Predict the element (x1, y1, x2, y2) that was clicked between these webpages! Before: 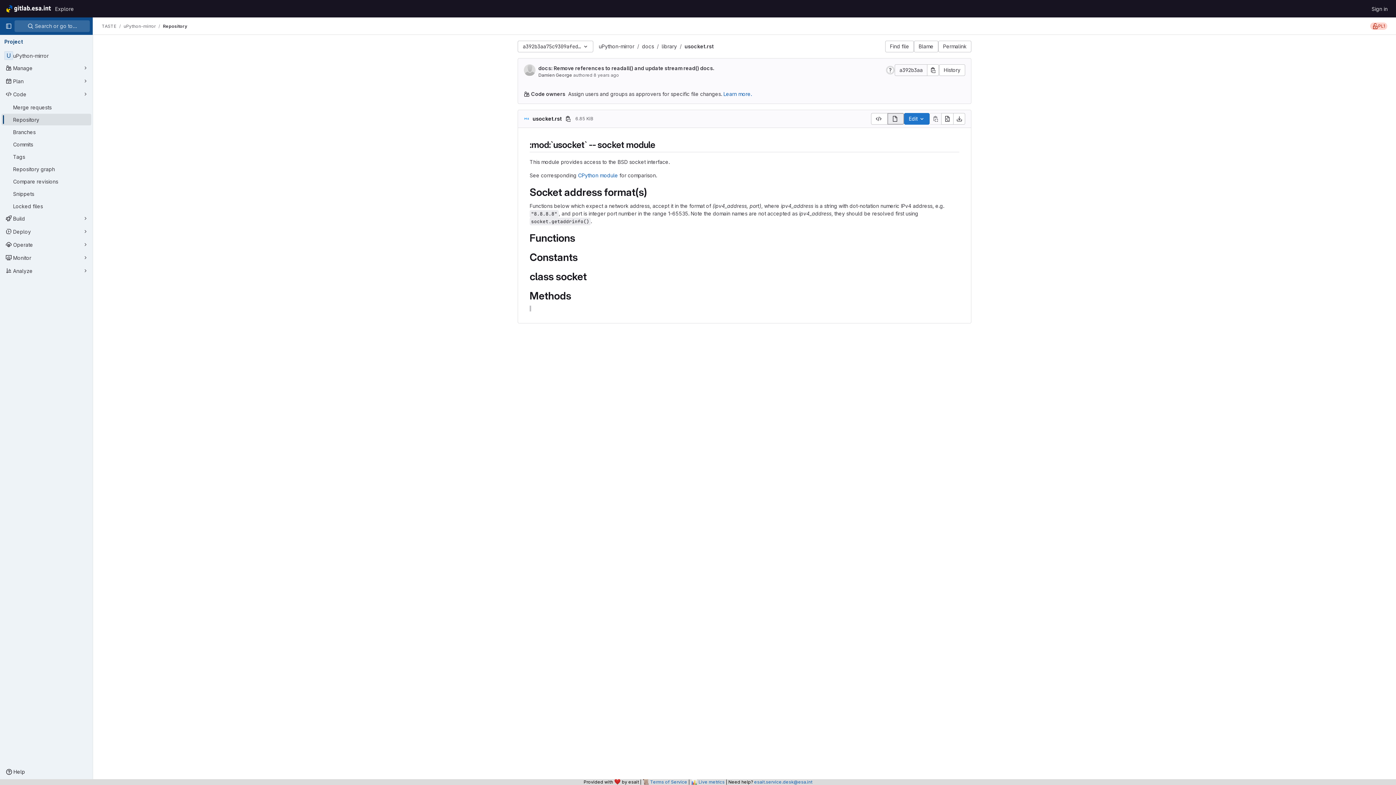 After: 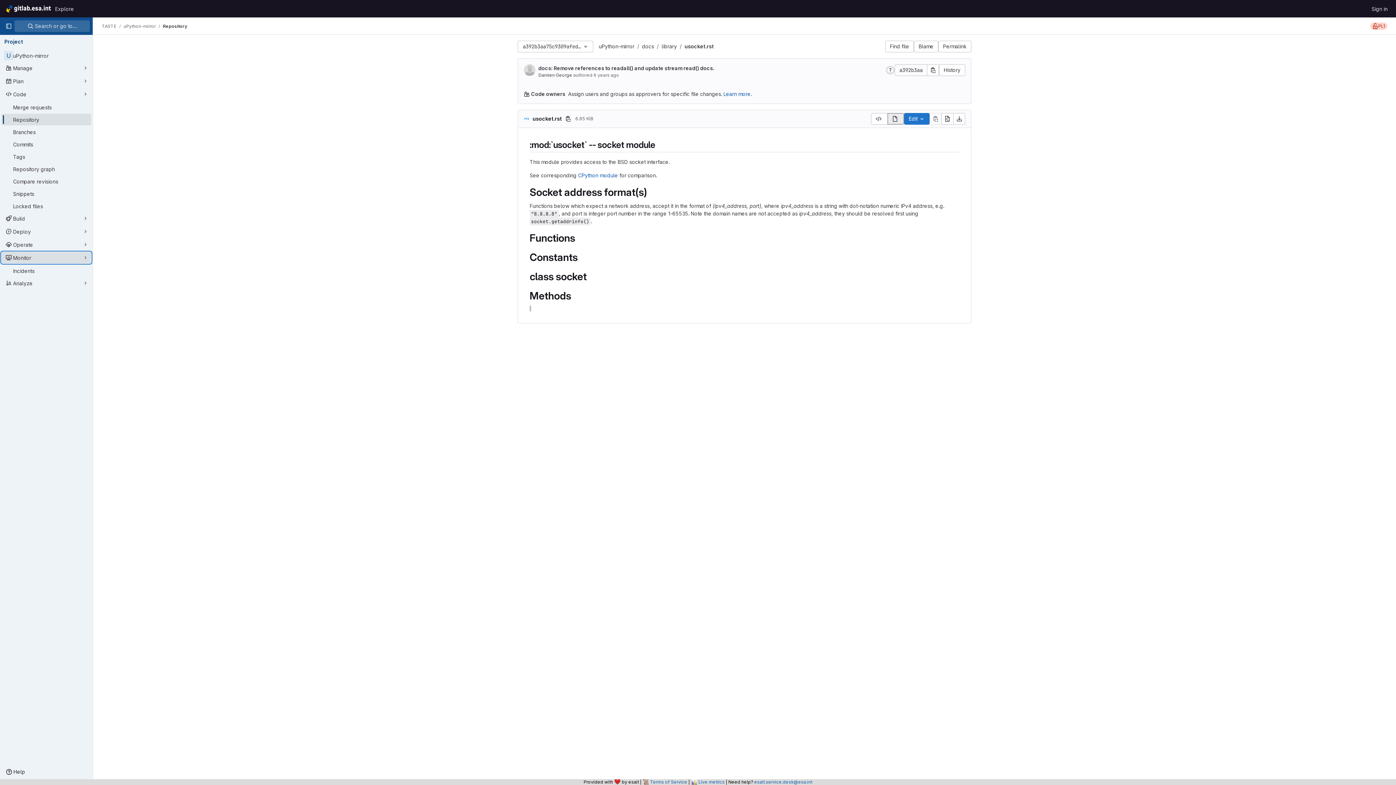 Action: bbox: (1, 252, 91, 263) label: Monitor